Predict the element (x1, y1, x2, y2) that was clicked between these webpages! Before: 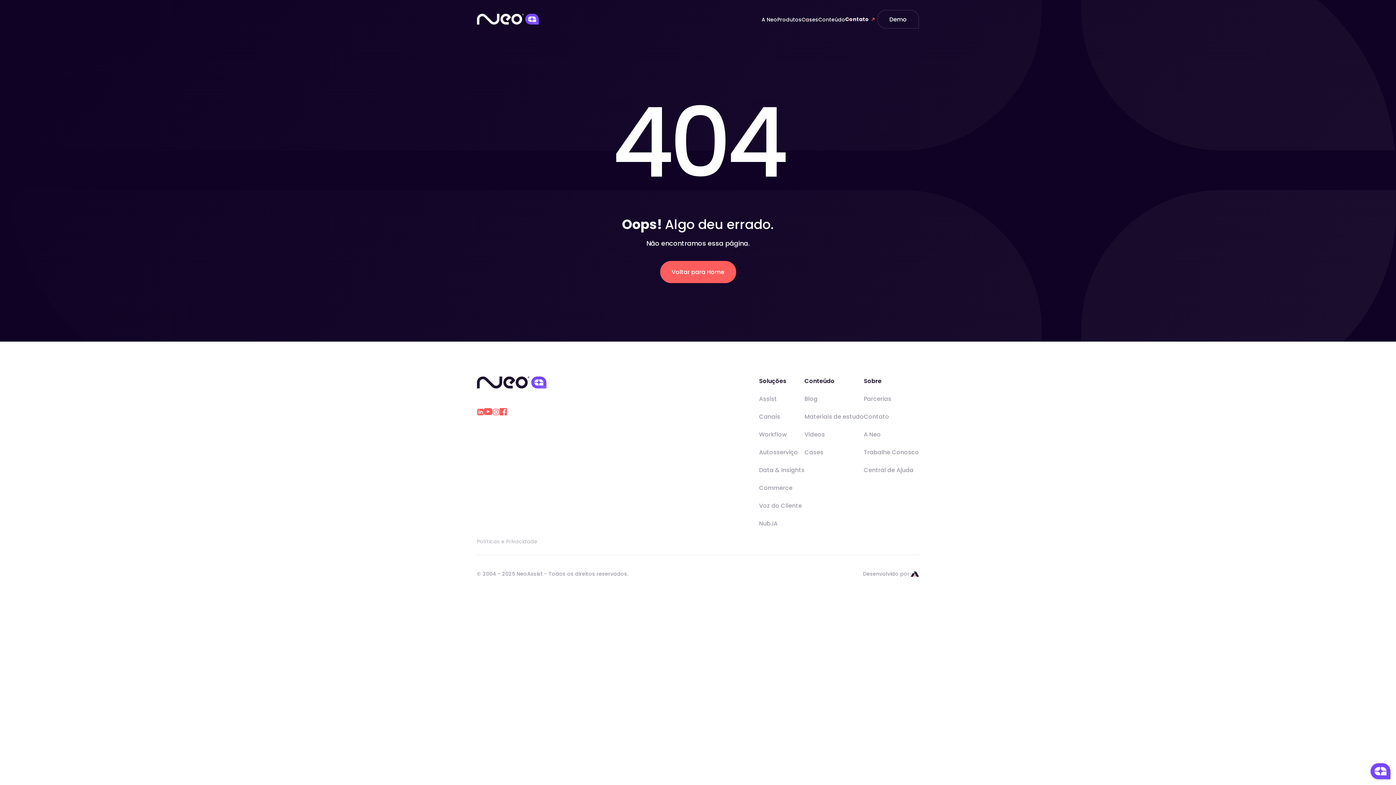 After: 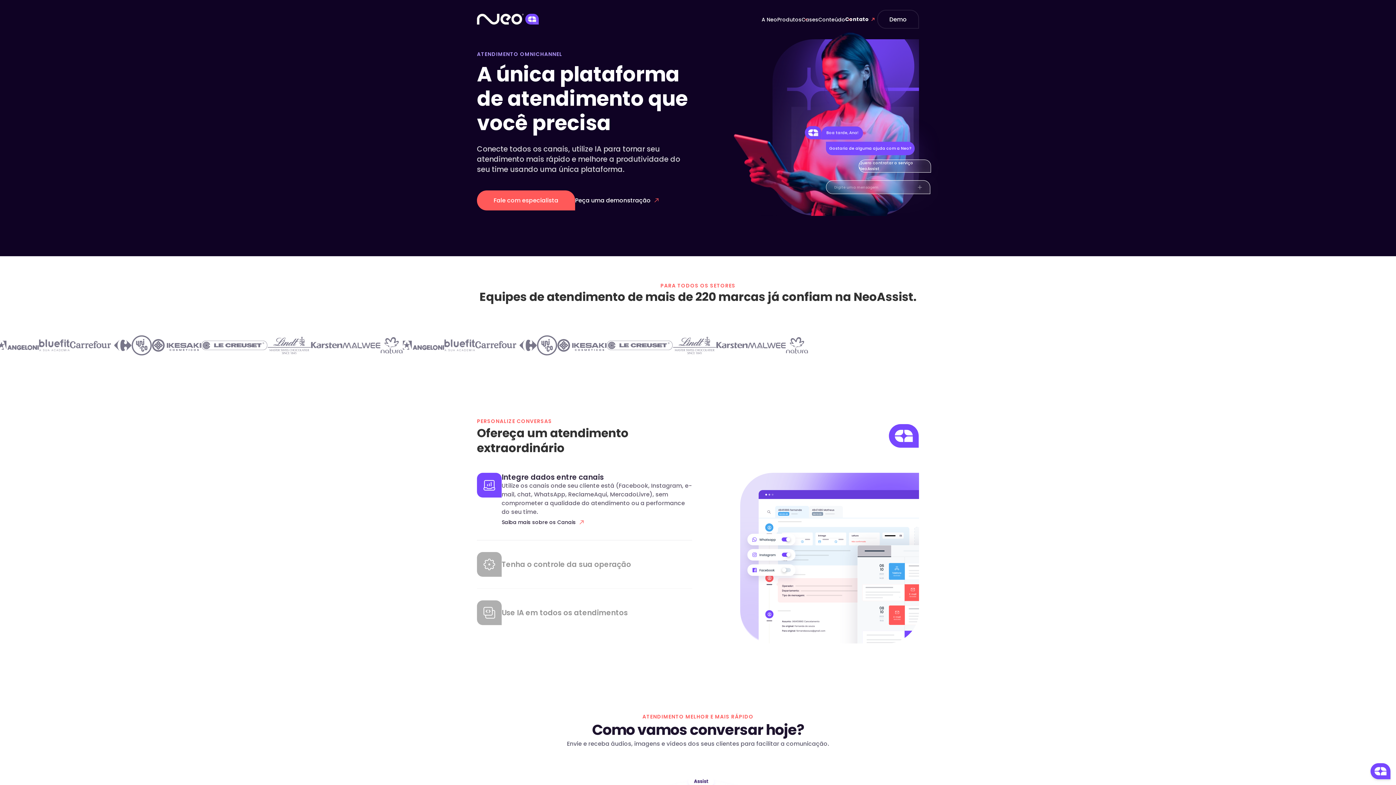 Action: bbox: (477, 13, 538, 24)